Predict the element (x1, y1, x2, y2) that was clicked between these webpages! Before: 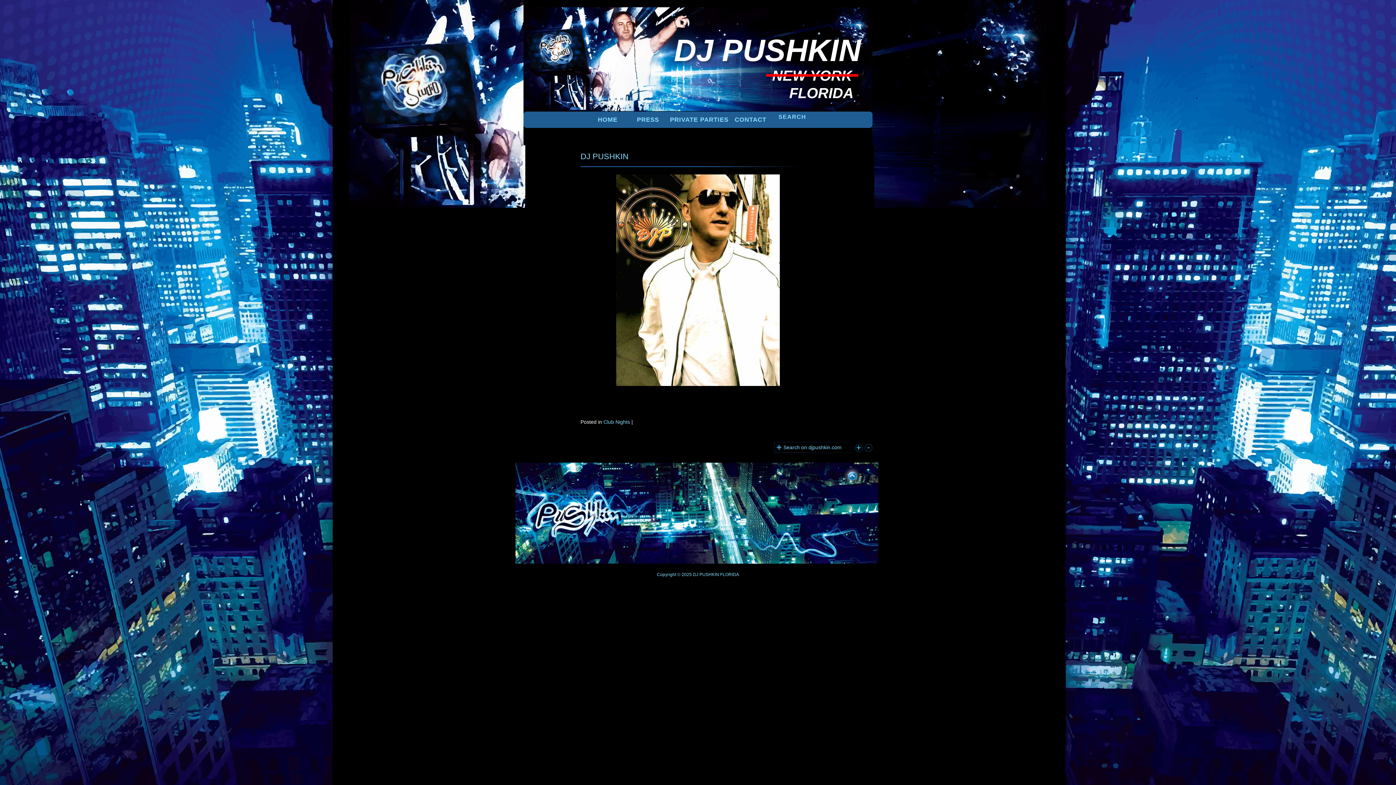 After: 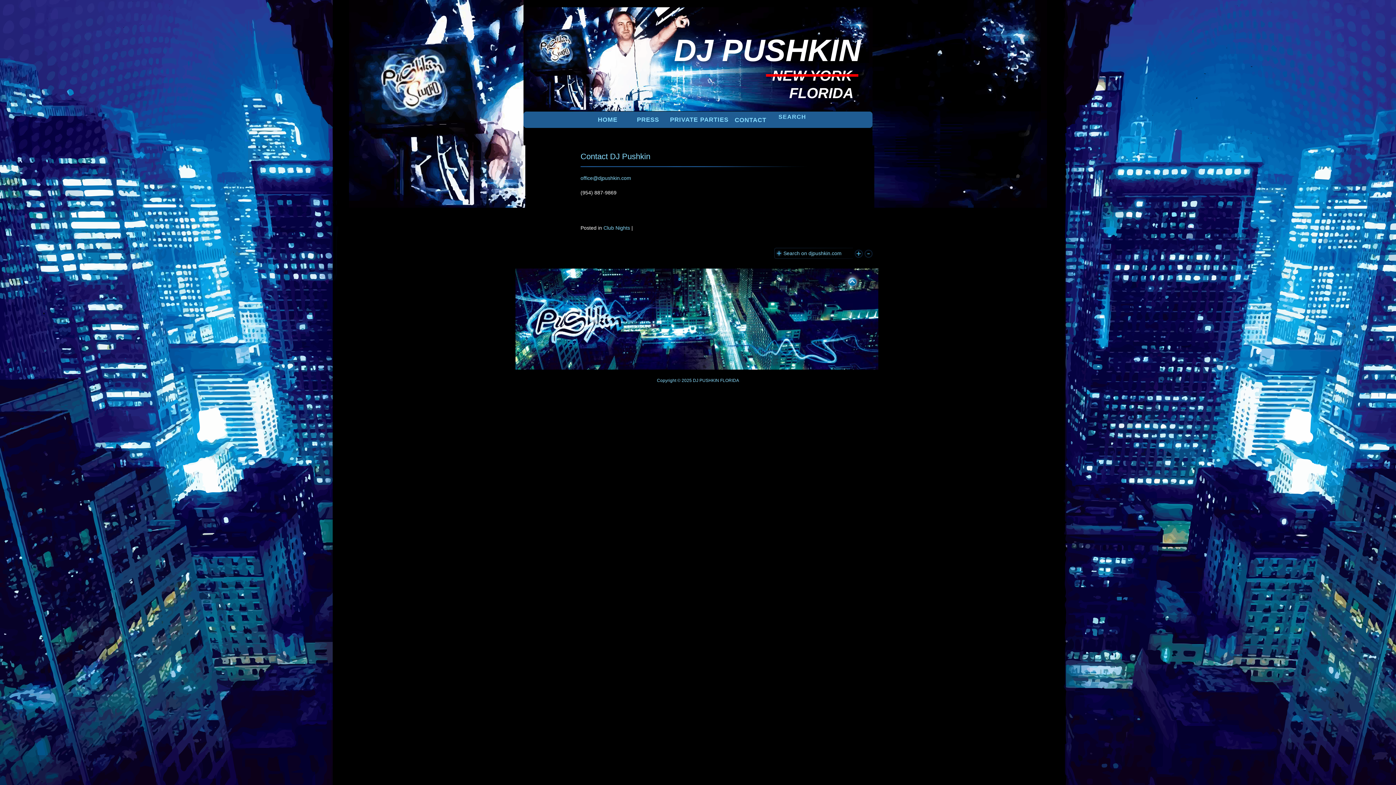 Action: label: CONTACT bbox: (731, 114, 769, 125)